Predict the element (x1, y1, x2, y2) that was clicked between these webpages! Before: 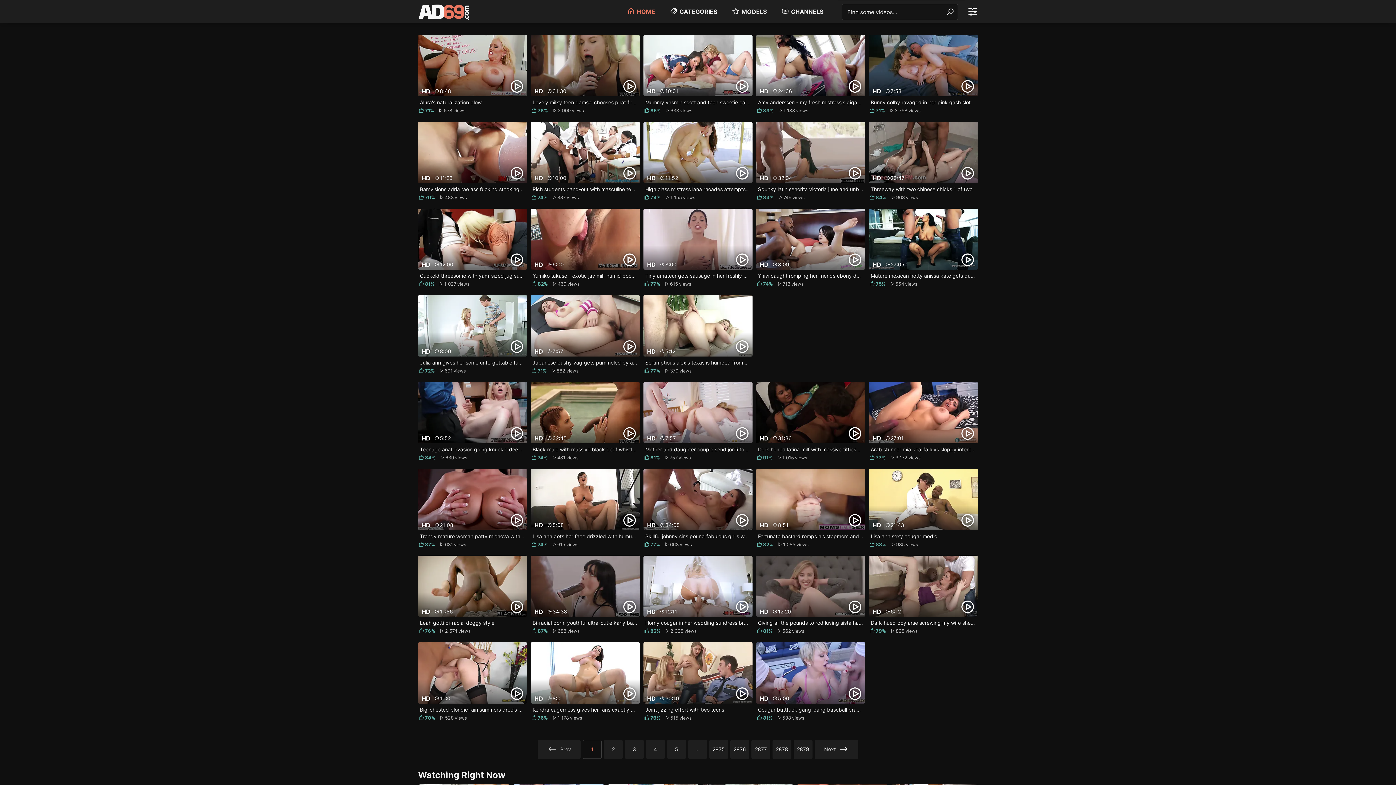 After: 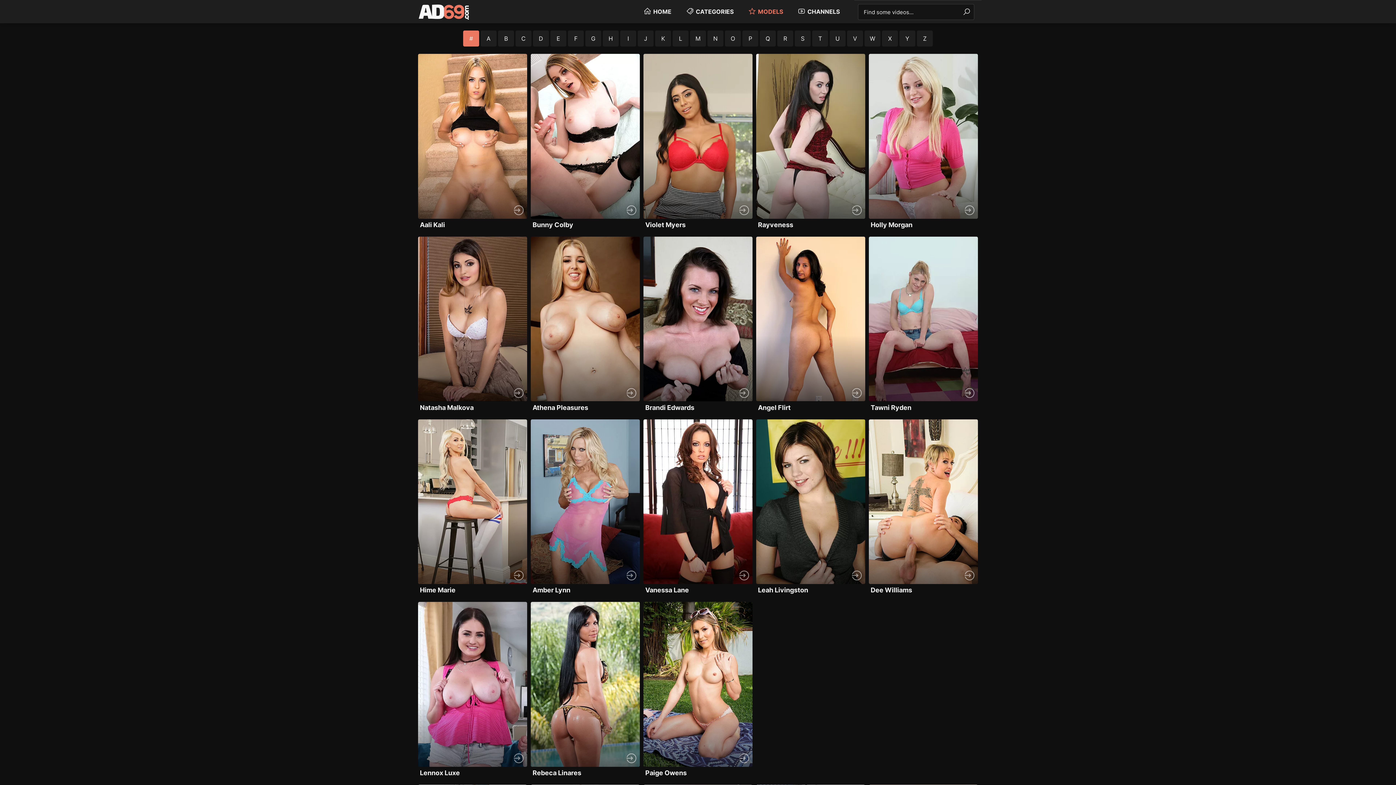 Action: label: MODELS bbox: (732, 5, 766, 17)